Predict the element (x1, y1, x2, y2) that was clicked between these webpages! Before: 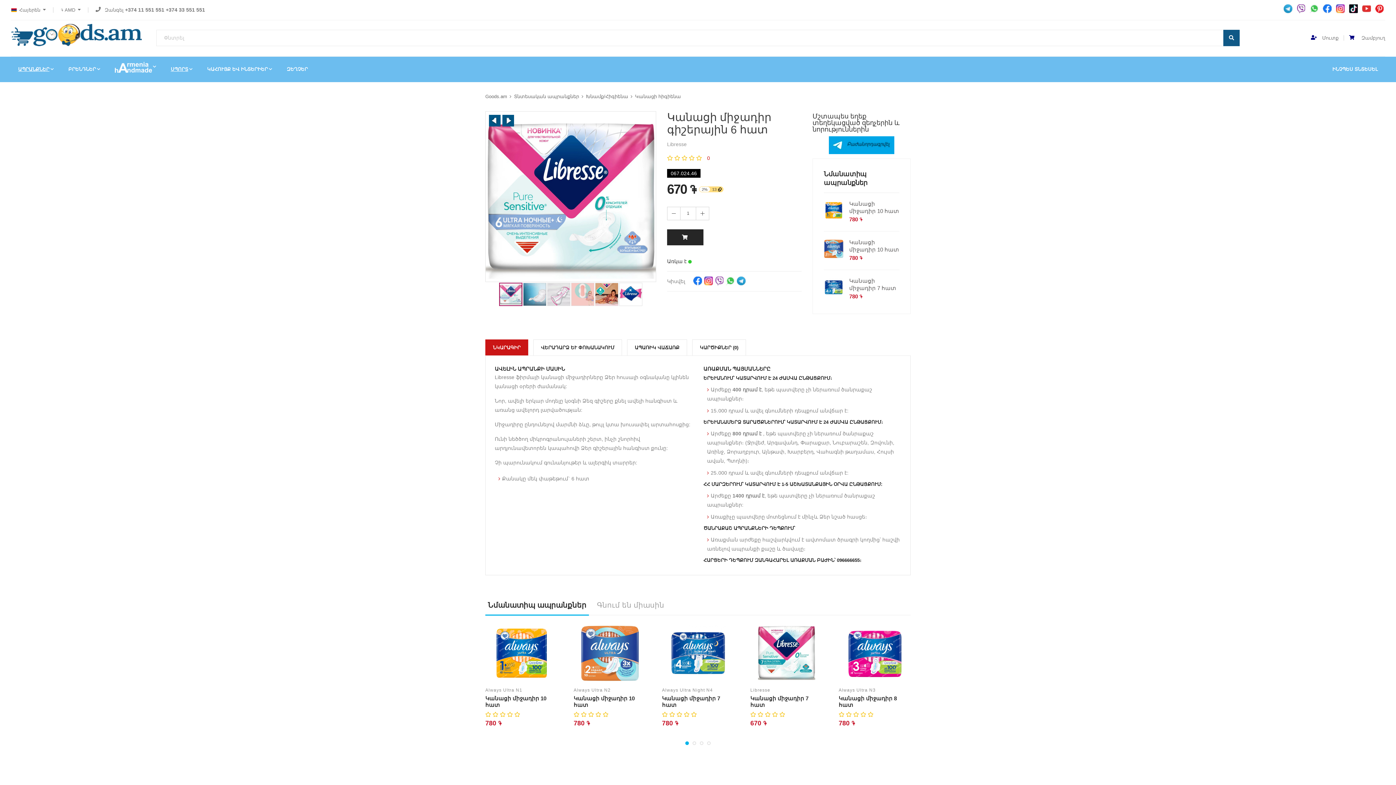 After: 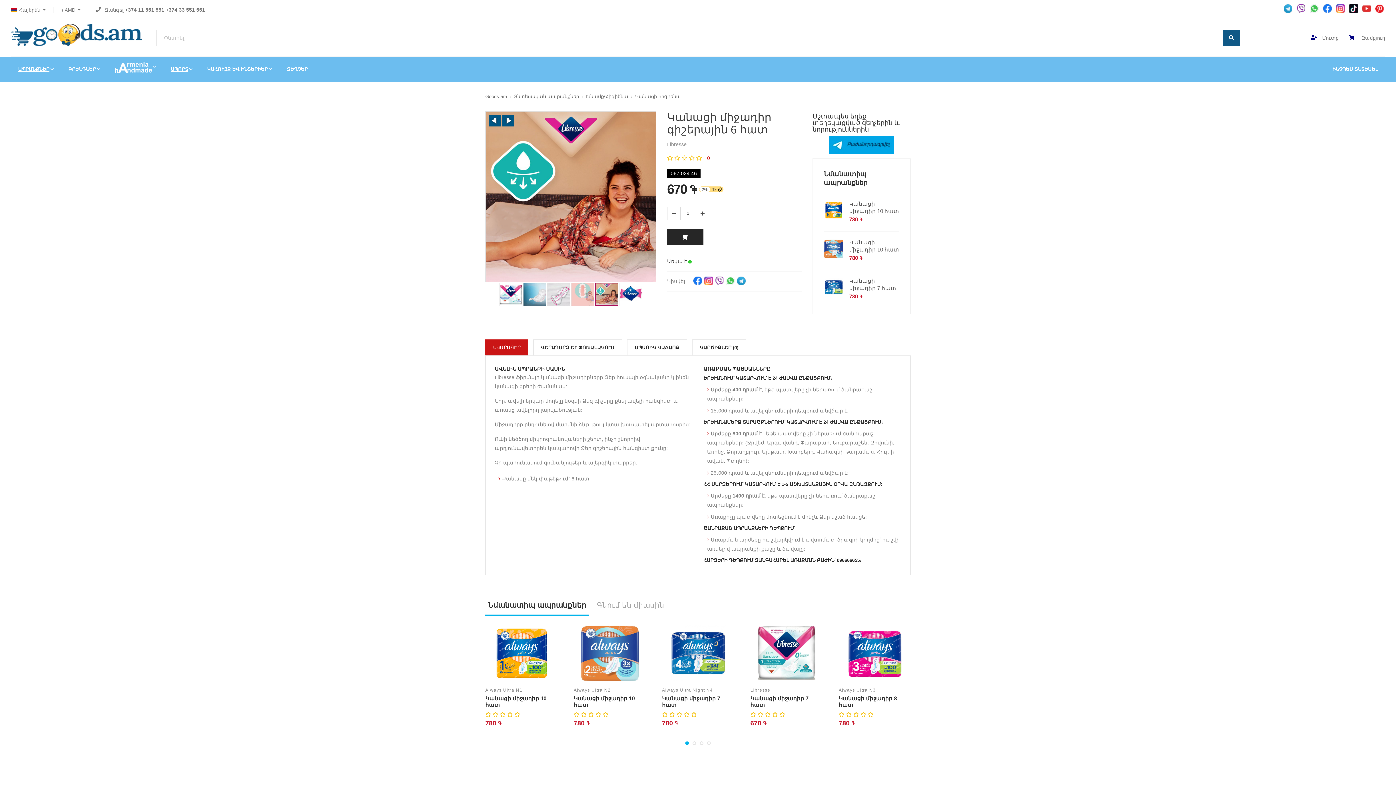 Action: bbox: (595, 282, 619, 306)